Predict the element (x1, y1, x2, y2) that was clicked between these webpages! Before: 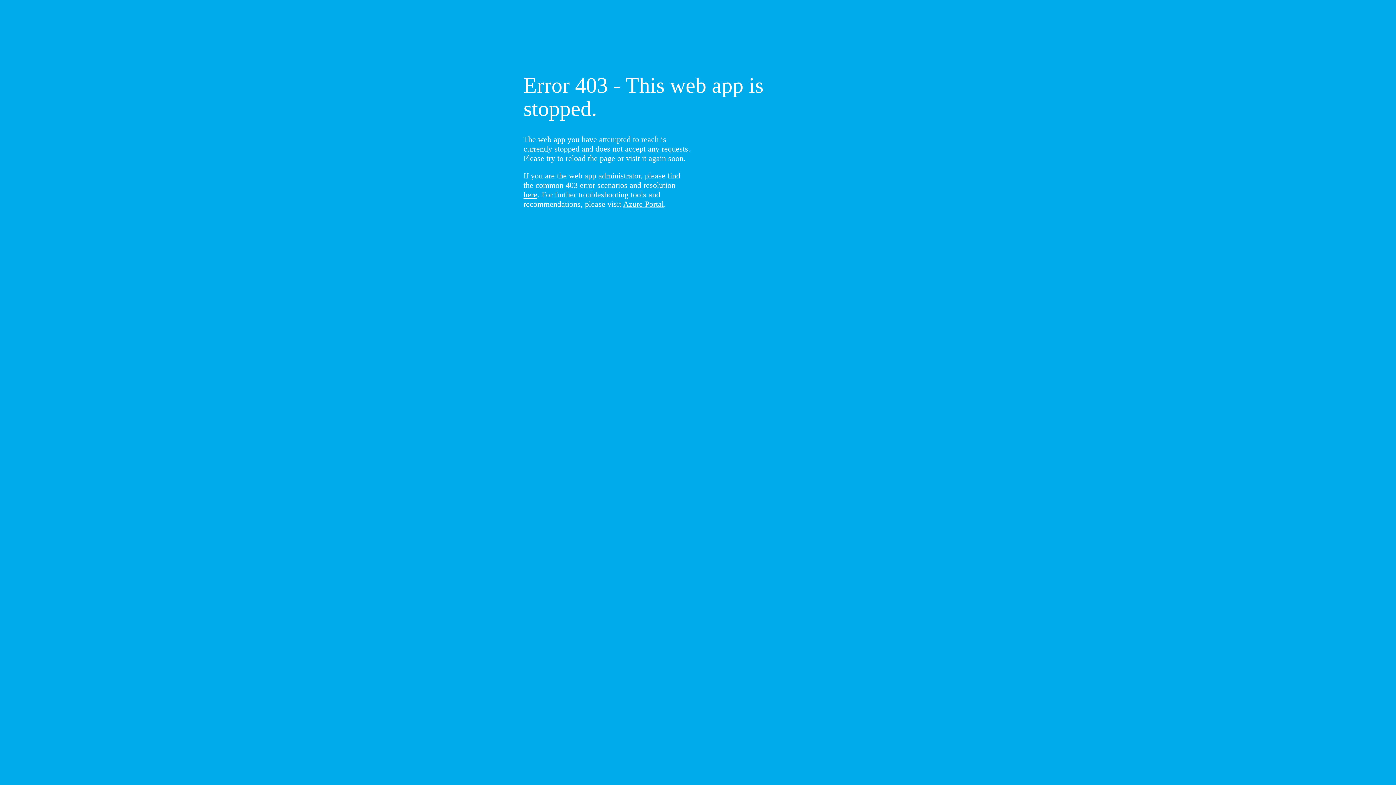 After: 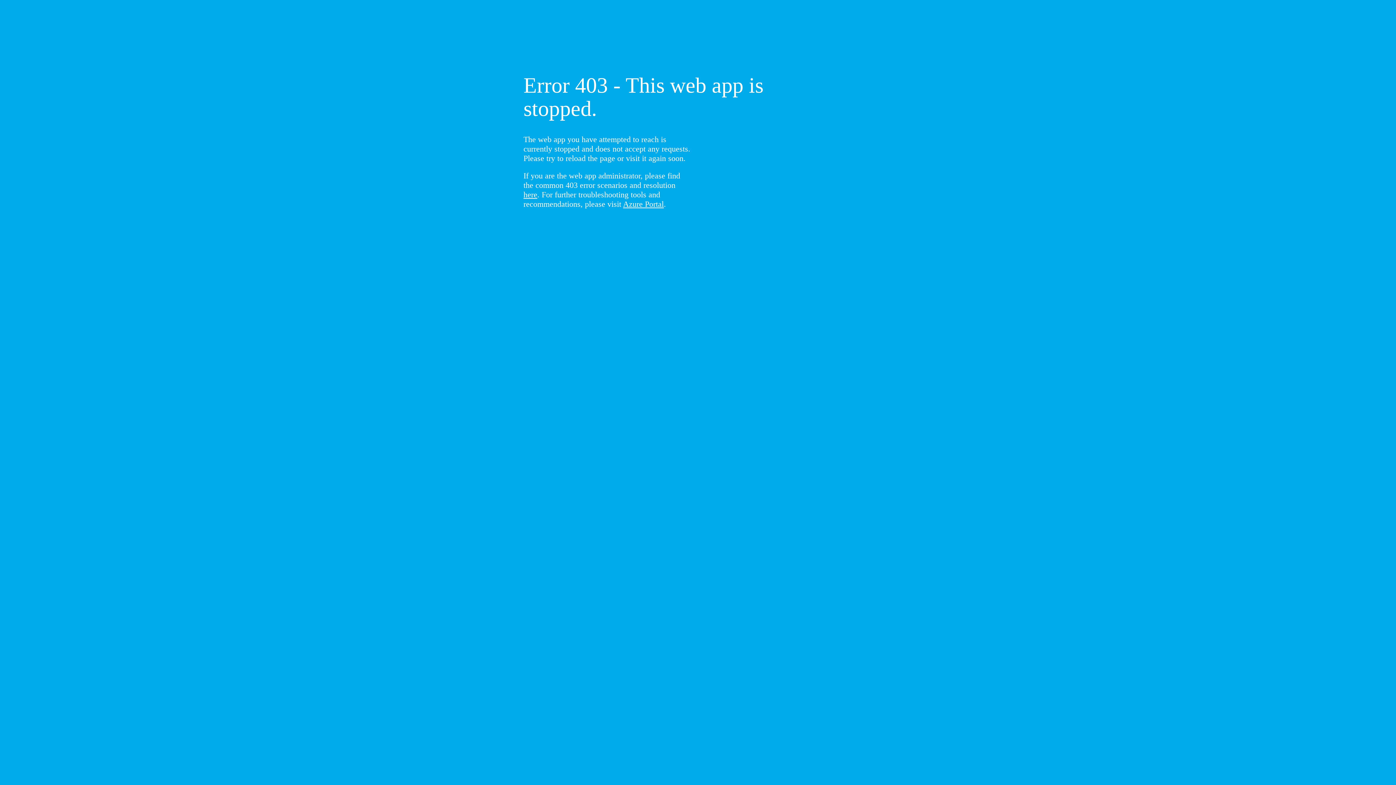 Action: label: here bbox: (523, 190, 537, 199)